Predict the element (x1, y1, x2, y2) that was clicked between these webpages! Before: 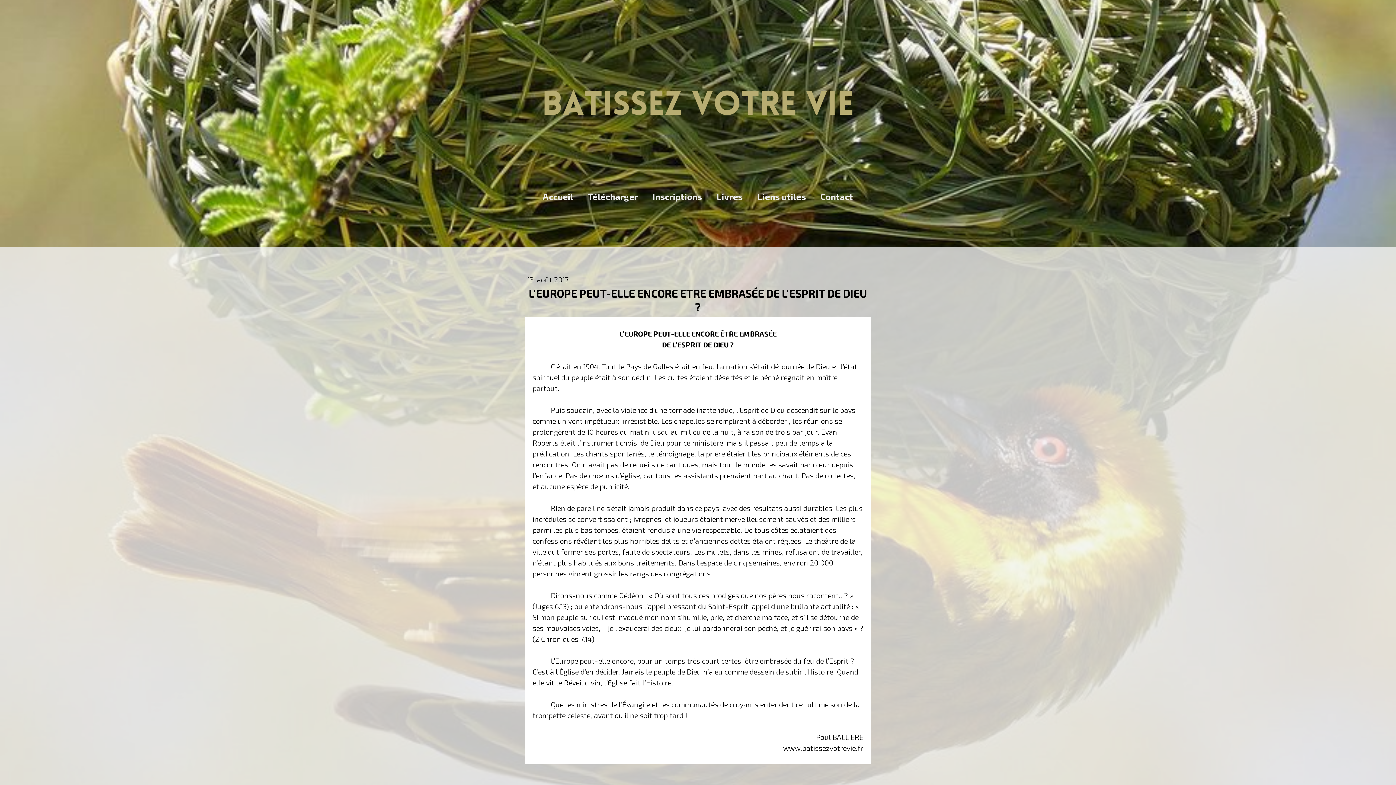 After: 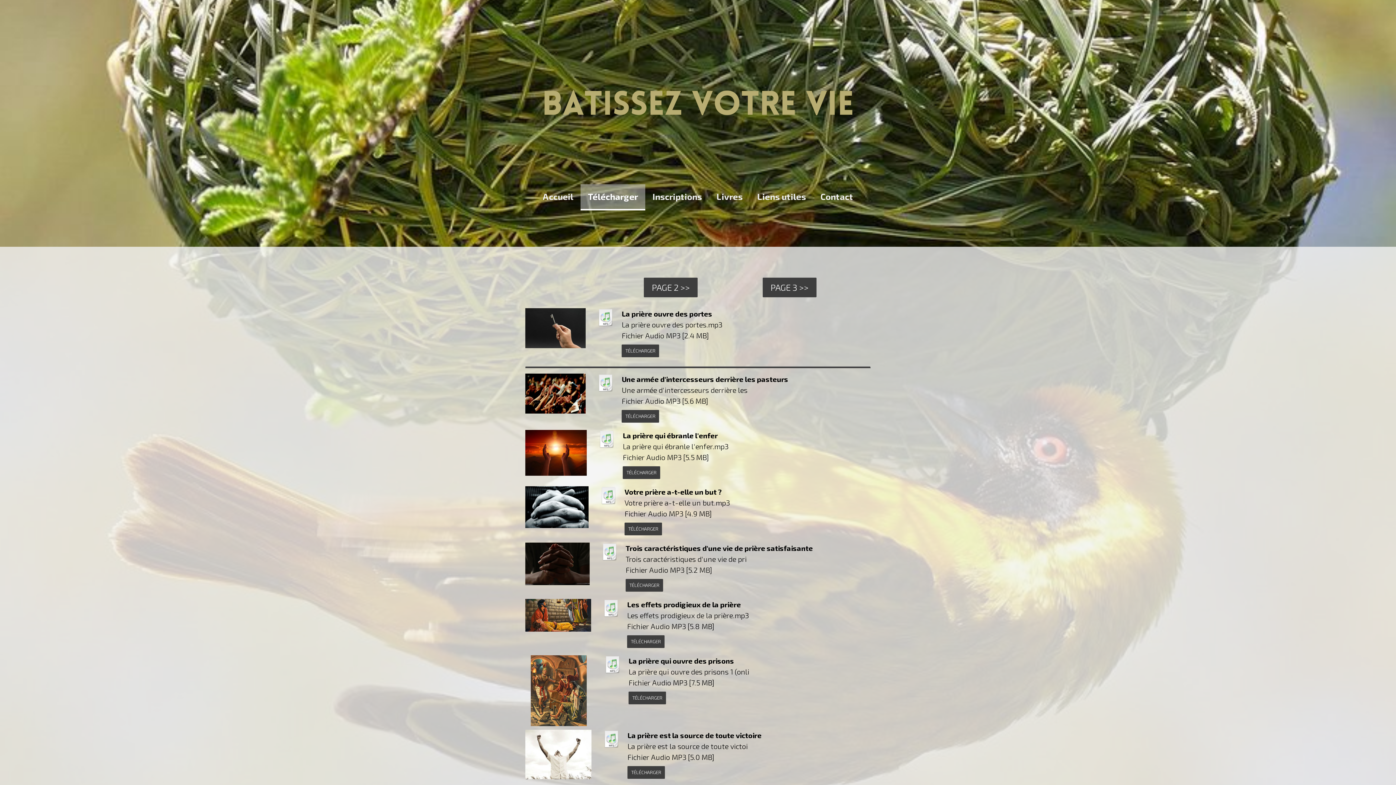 Action: bbox: (580, 184, 645, 210) label: Télécharger